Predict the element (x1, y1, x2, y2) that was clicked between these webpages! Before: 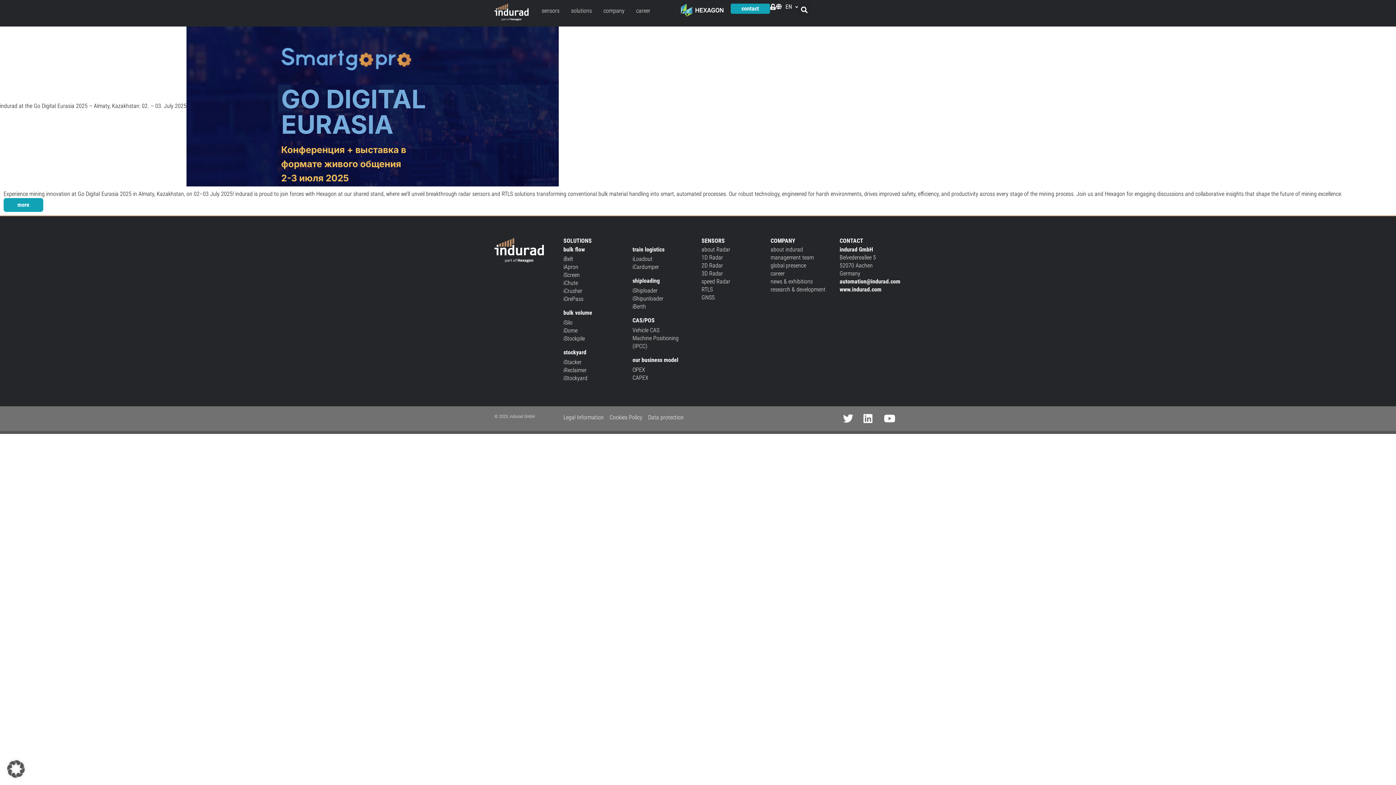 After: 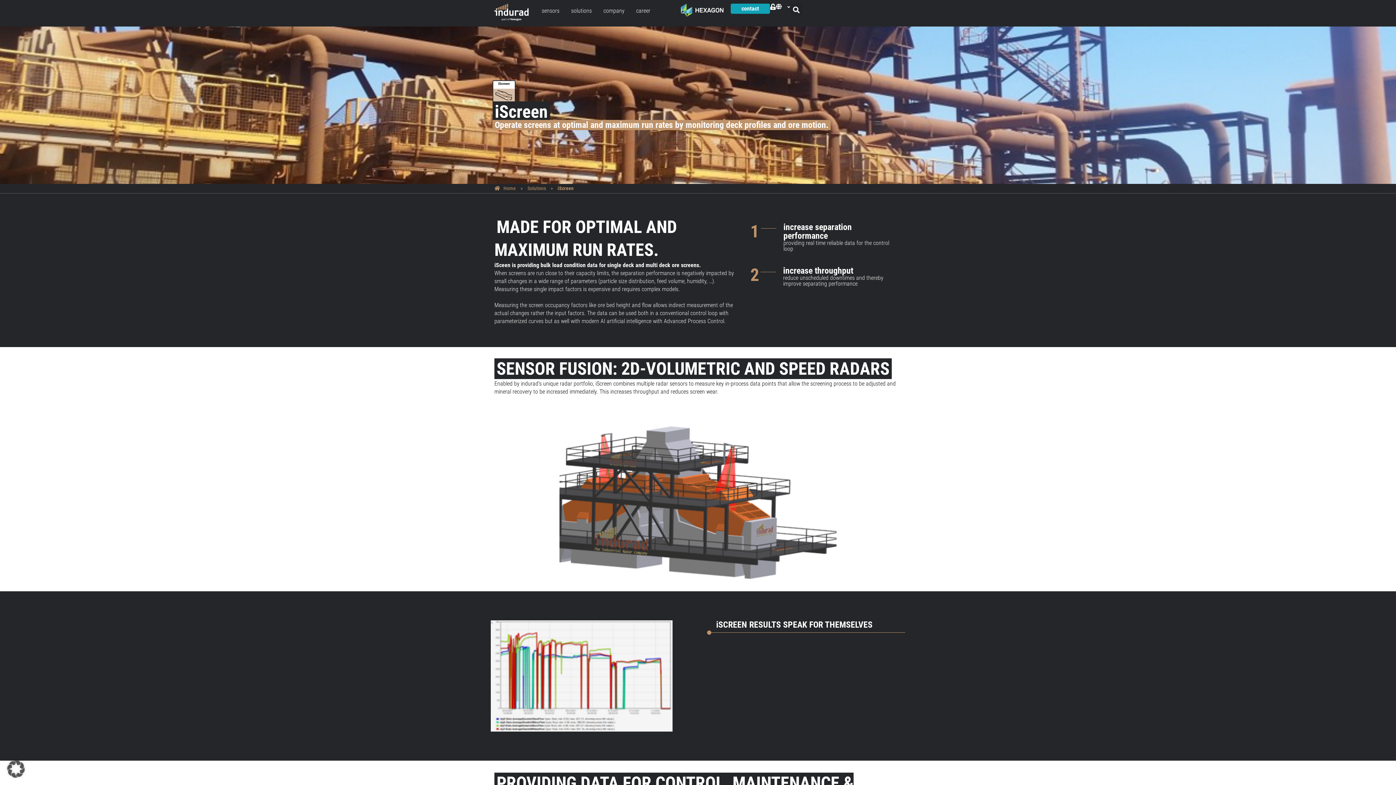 Action: bbox: (563, 271, 579, 278) label: iScreen